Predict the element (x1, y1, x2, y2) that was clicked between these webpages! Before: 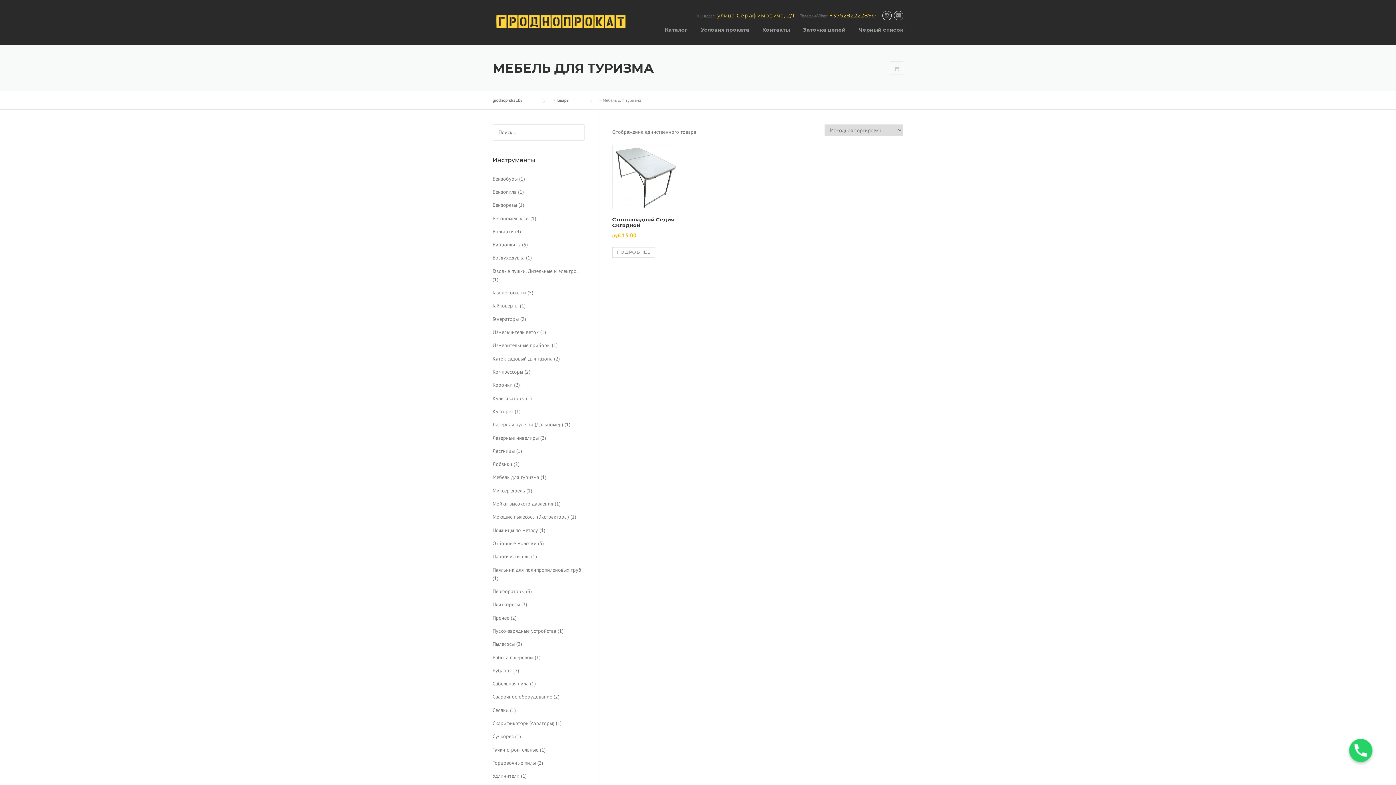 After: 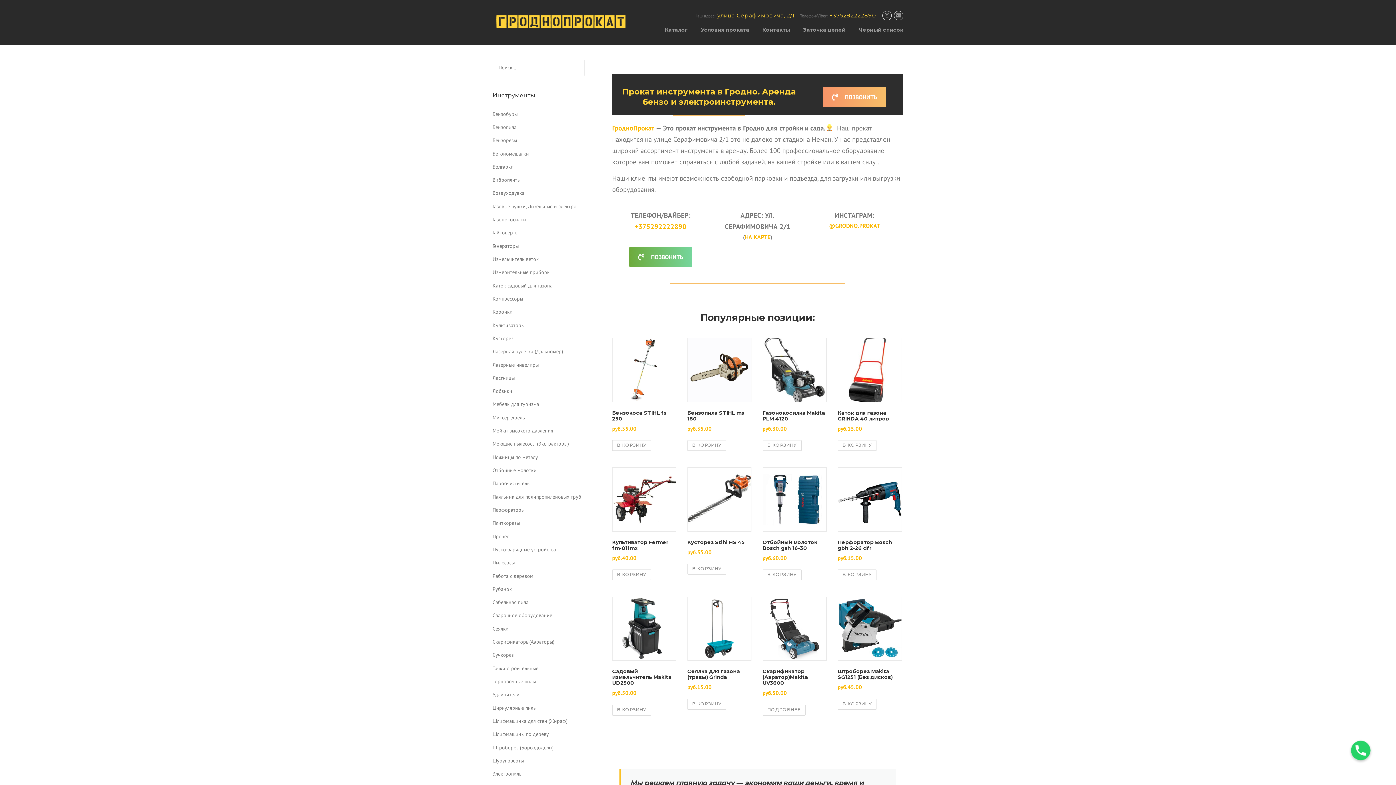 Action: bbox: (492, 97, 537, 102) label: grodnoprokat.by